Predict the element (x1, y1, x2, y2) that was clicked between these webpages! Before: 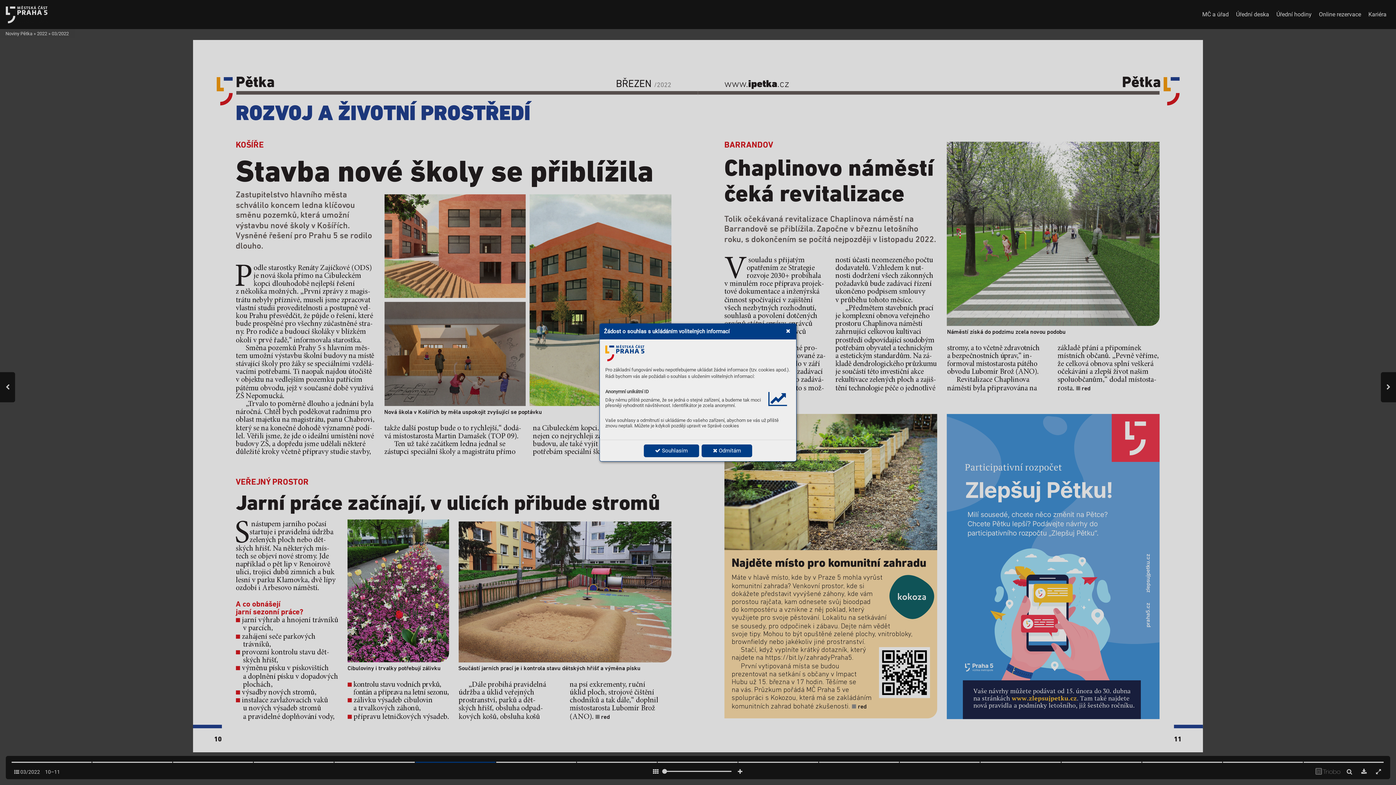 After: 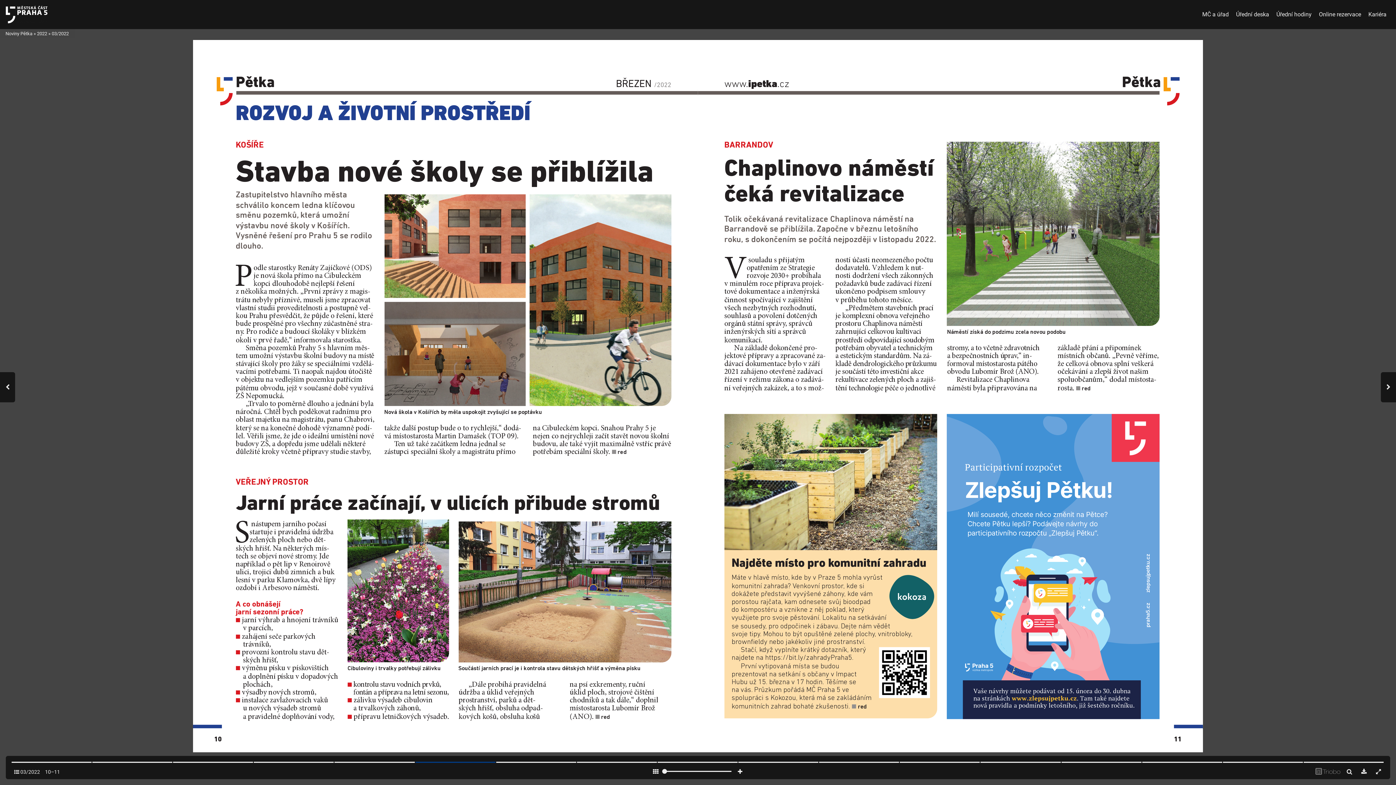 Action: bbox: (781, 325, 795, 337)